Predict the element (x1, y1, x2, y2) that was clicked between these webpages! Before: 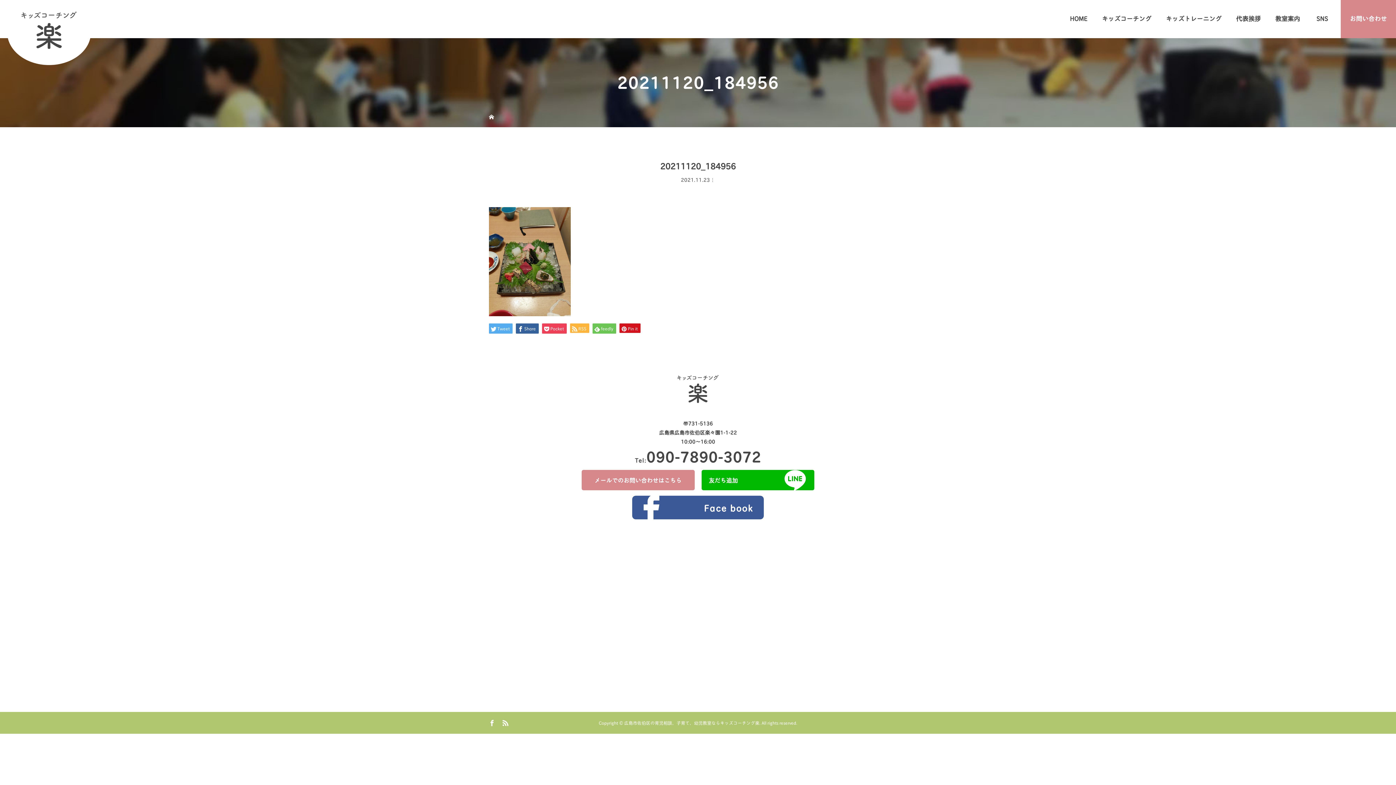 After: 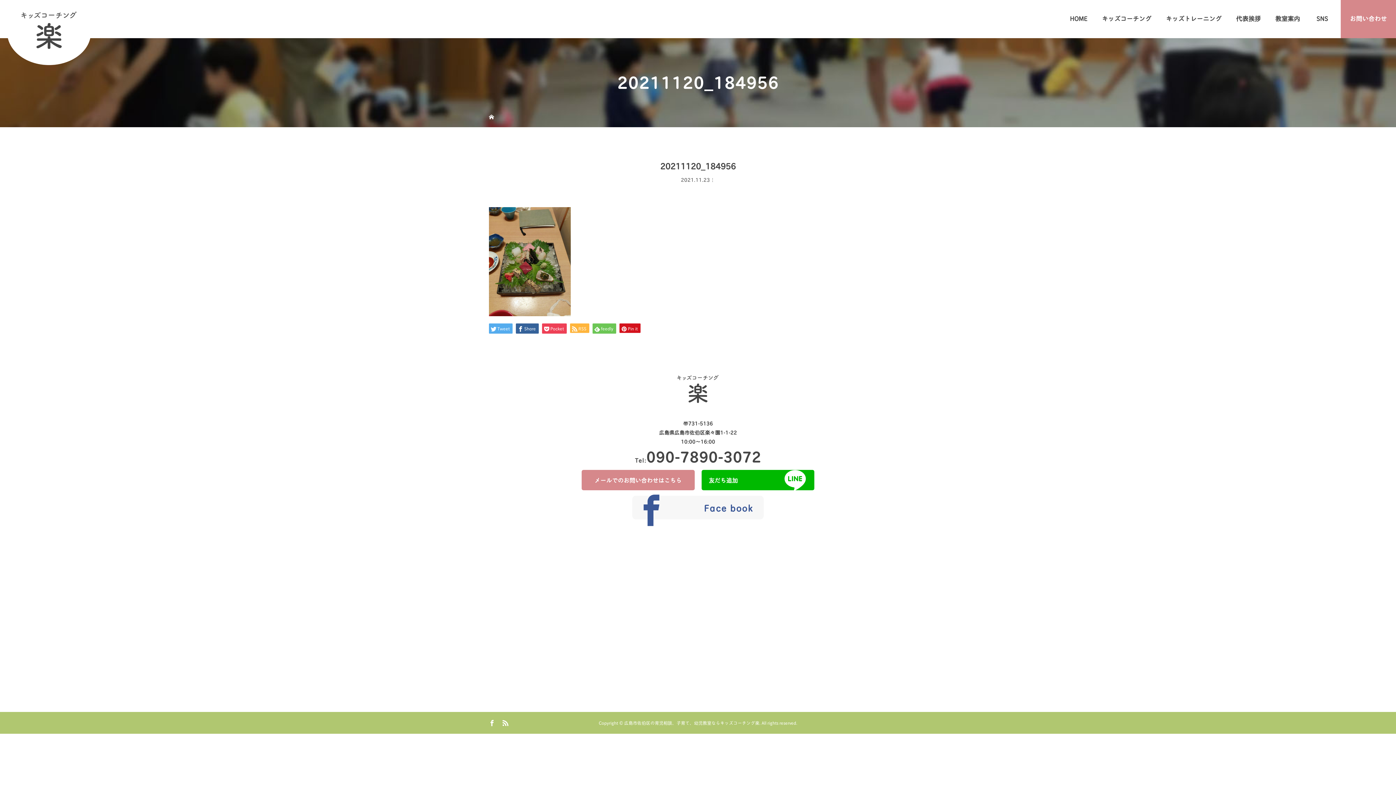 Action: label: Face book bbox: (632, 496, 764, 519)